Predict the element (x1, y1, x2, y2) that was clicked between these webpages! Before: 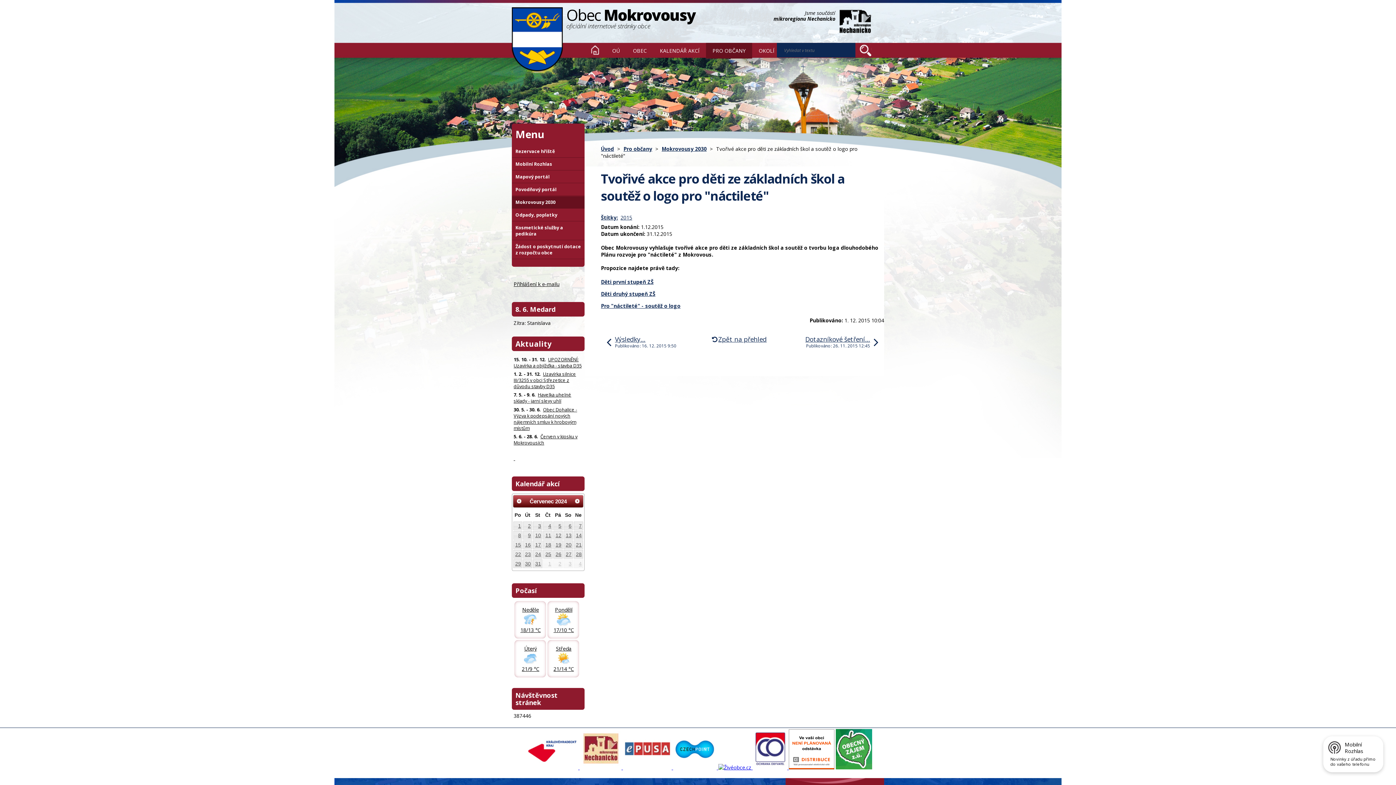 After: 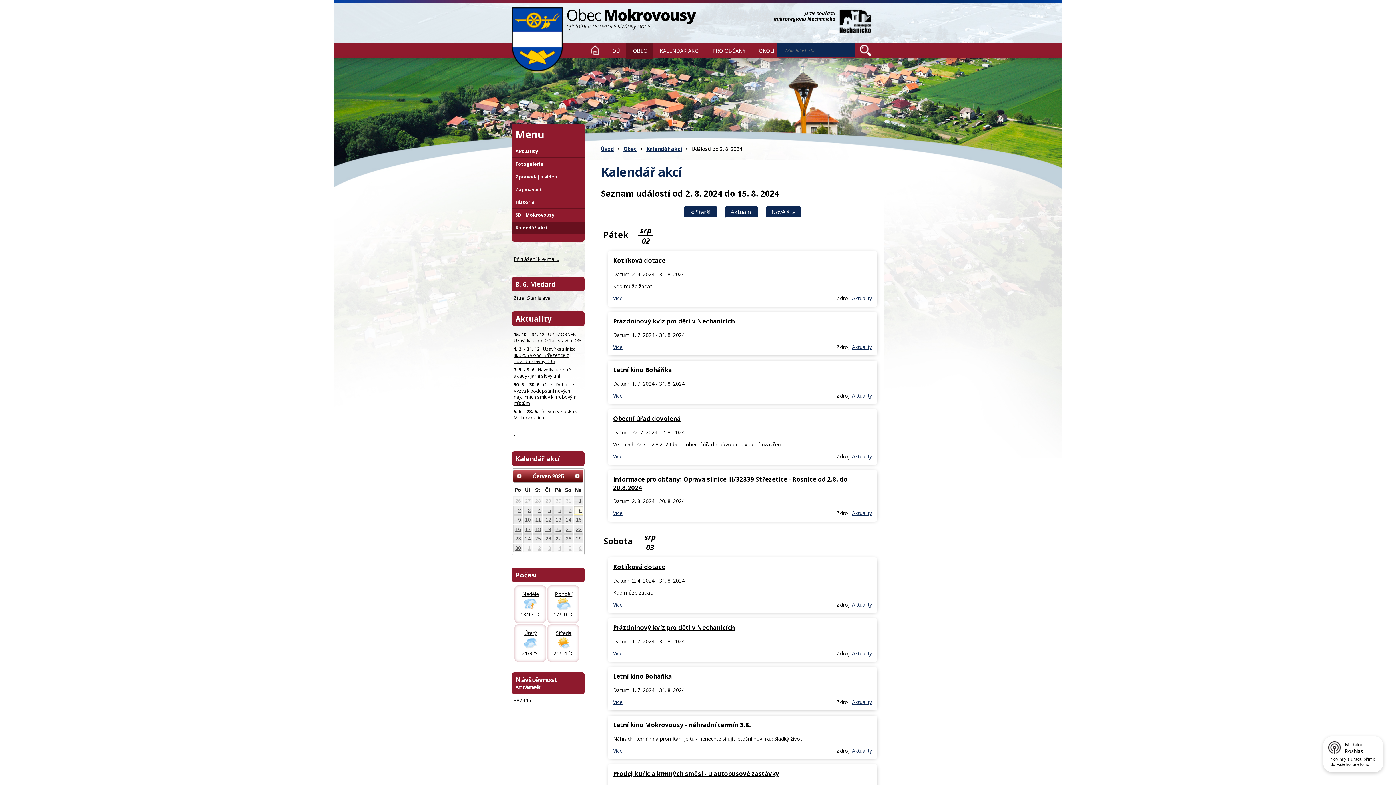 Action: label: 2 bbox: (553, 559, 562, 568)